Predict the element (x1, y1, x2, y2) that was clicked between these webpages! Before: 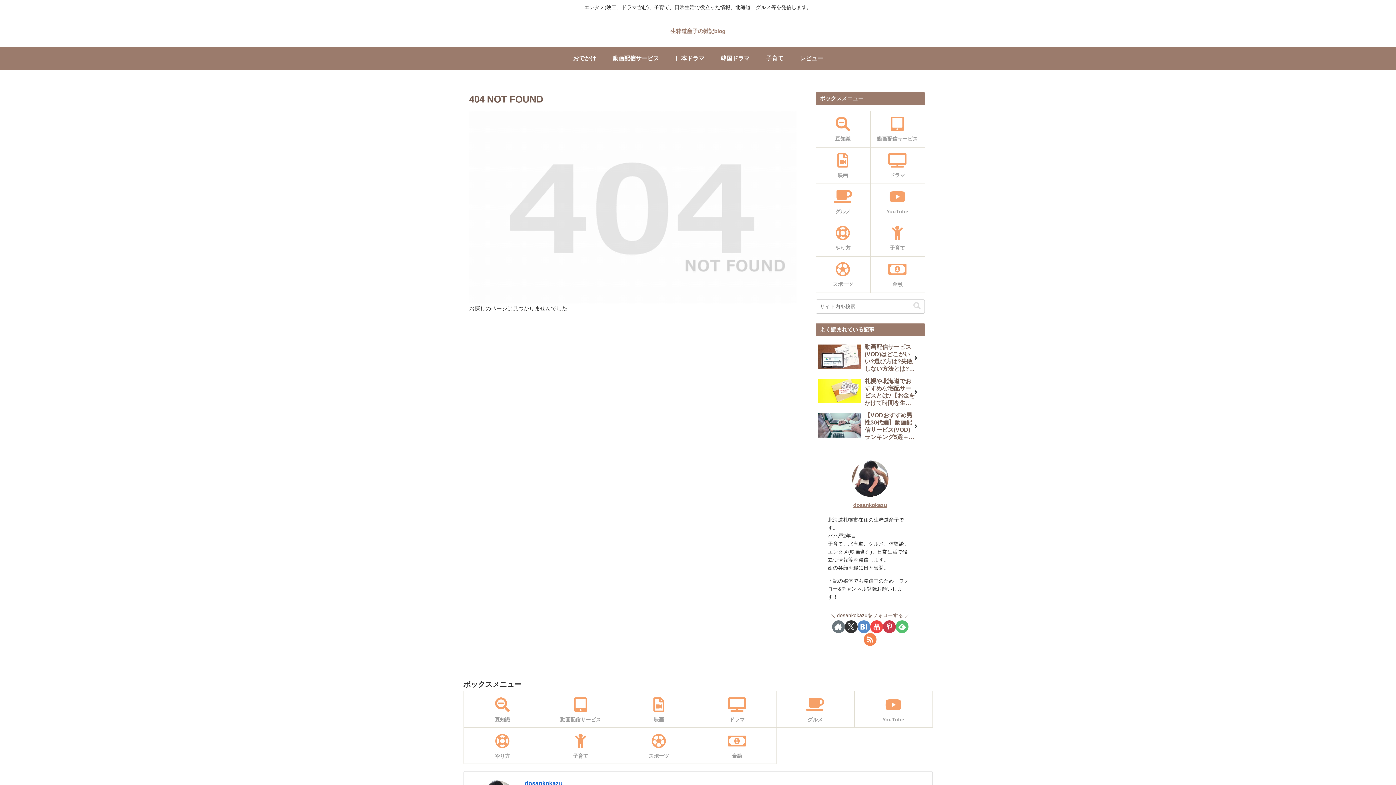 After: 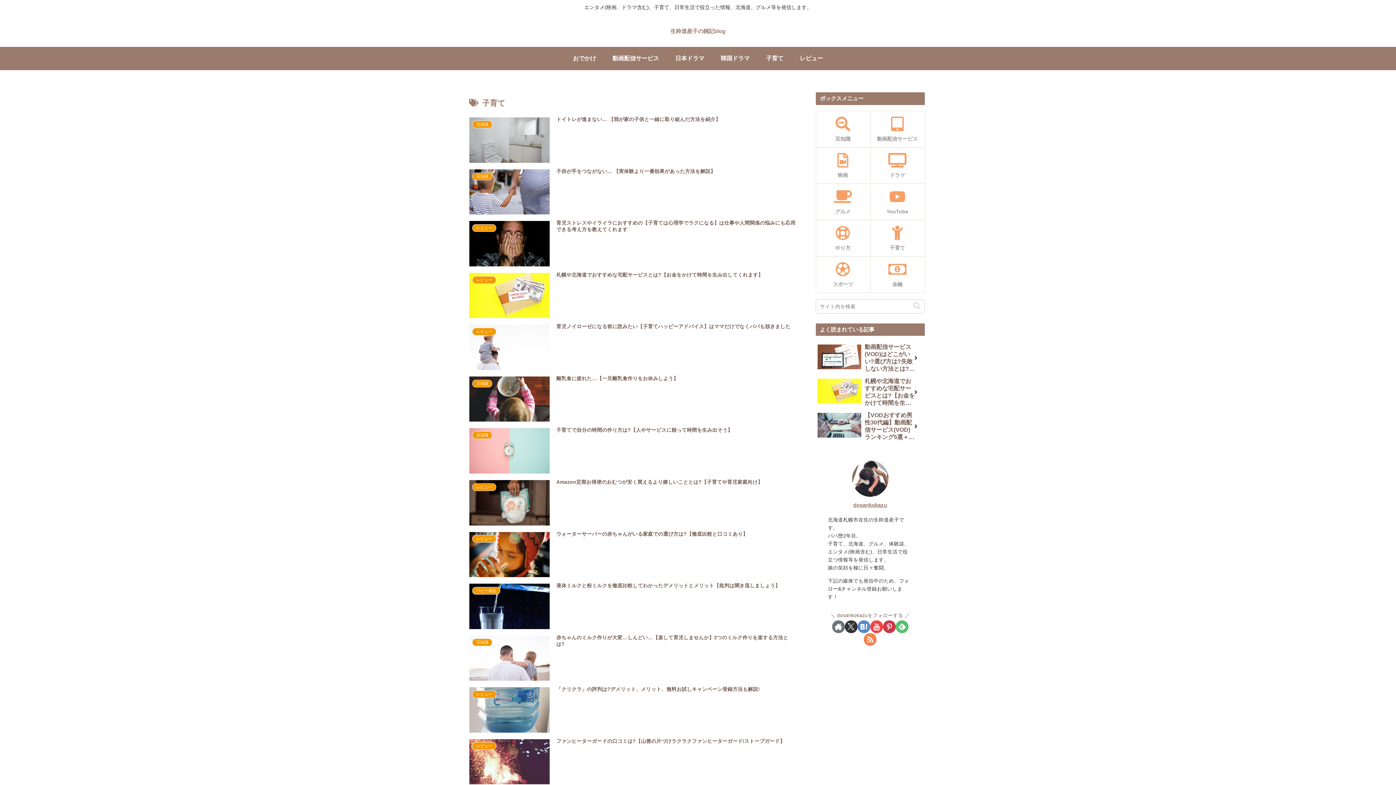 Action: bbox: (541, 727, 619, 764) label: 子育て